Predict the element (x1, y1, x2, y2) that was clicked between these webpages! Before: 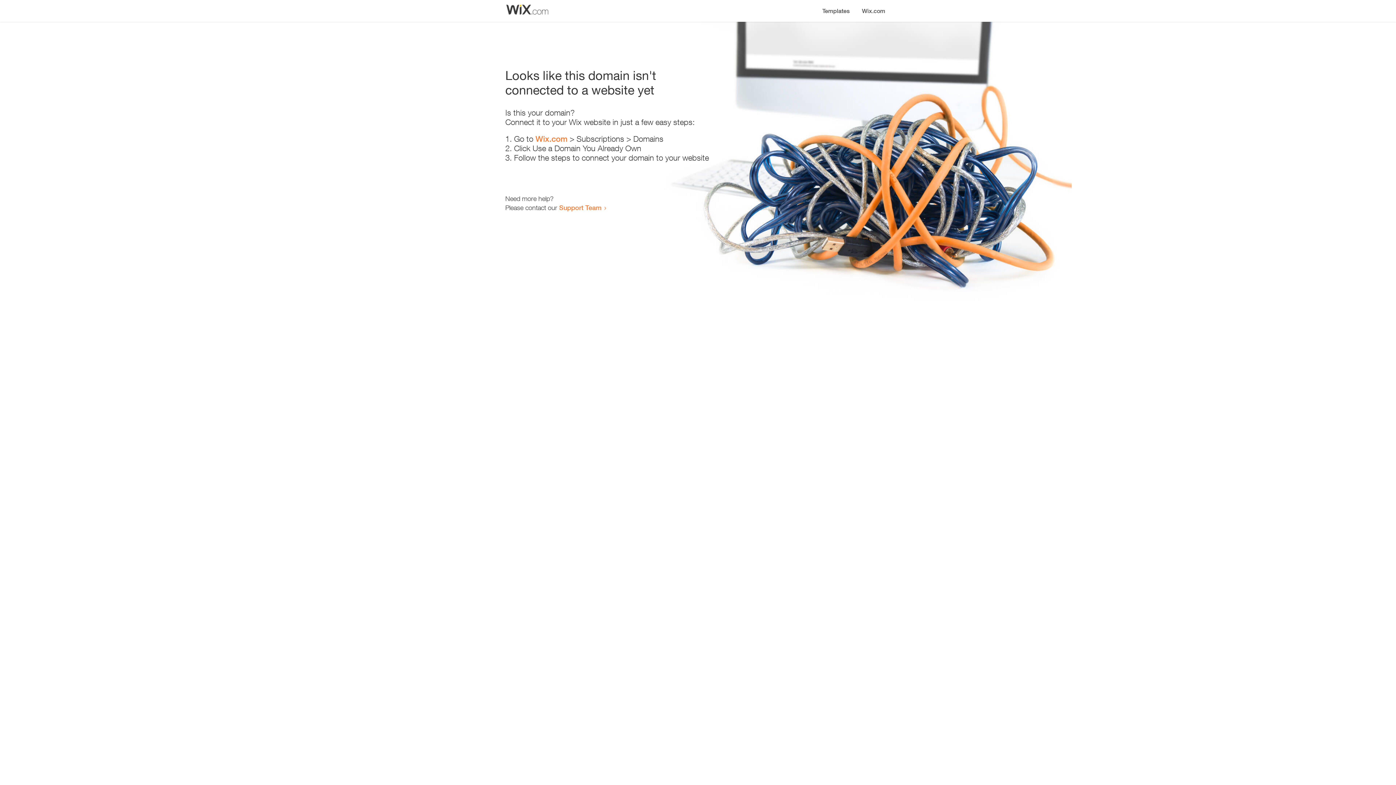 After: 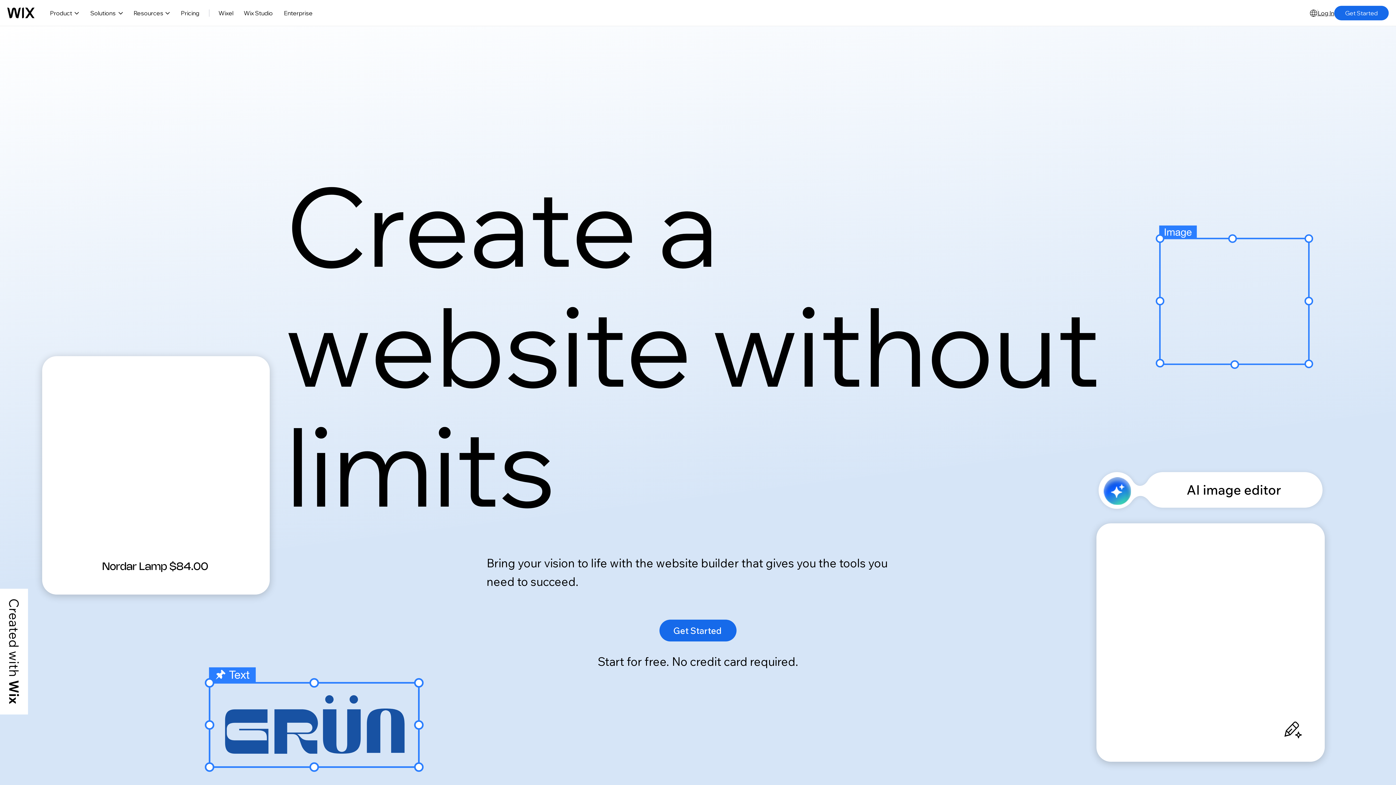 Action: label: Wix.com bbox: (535, 134, 567, 143)